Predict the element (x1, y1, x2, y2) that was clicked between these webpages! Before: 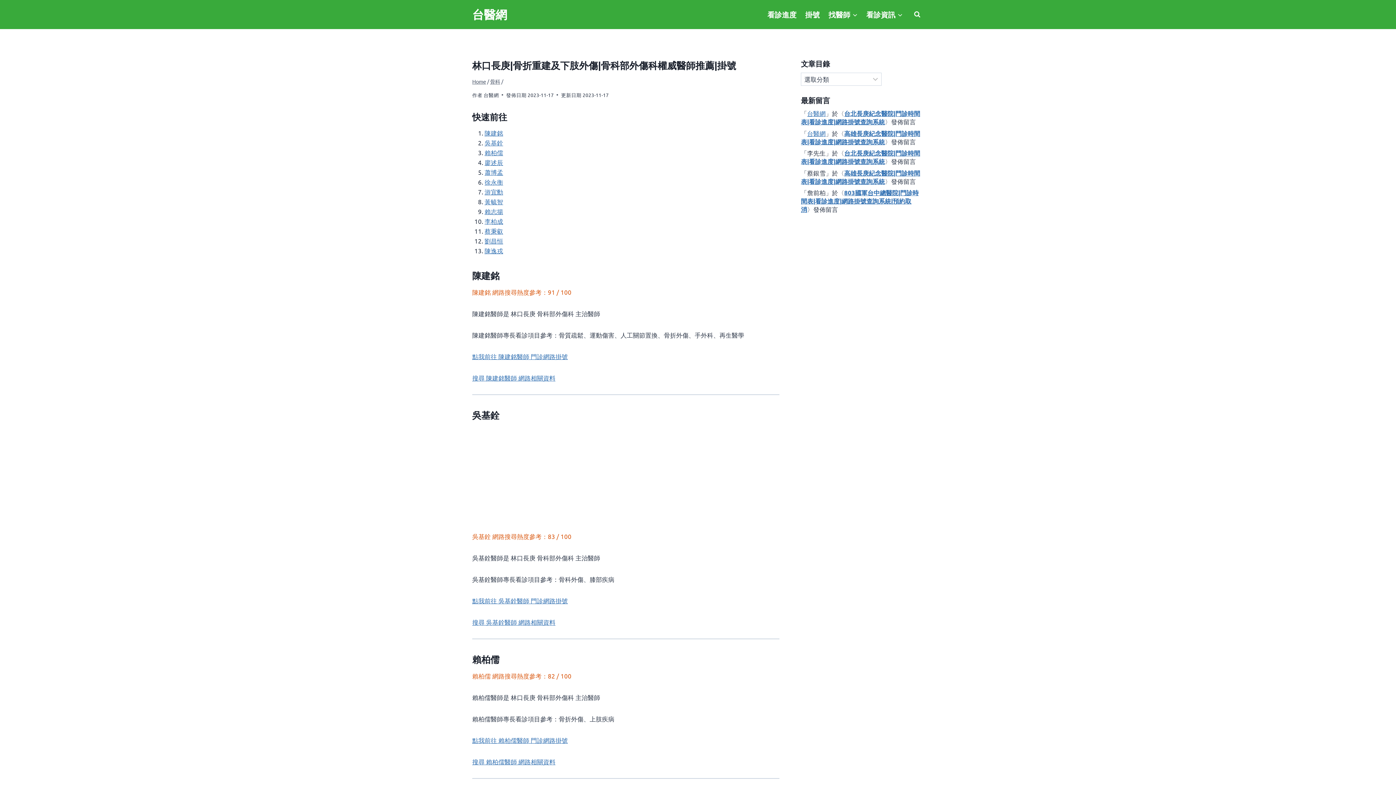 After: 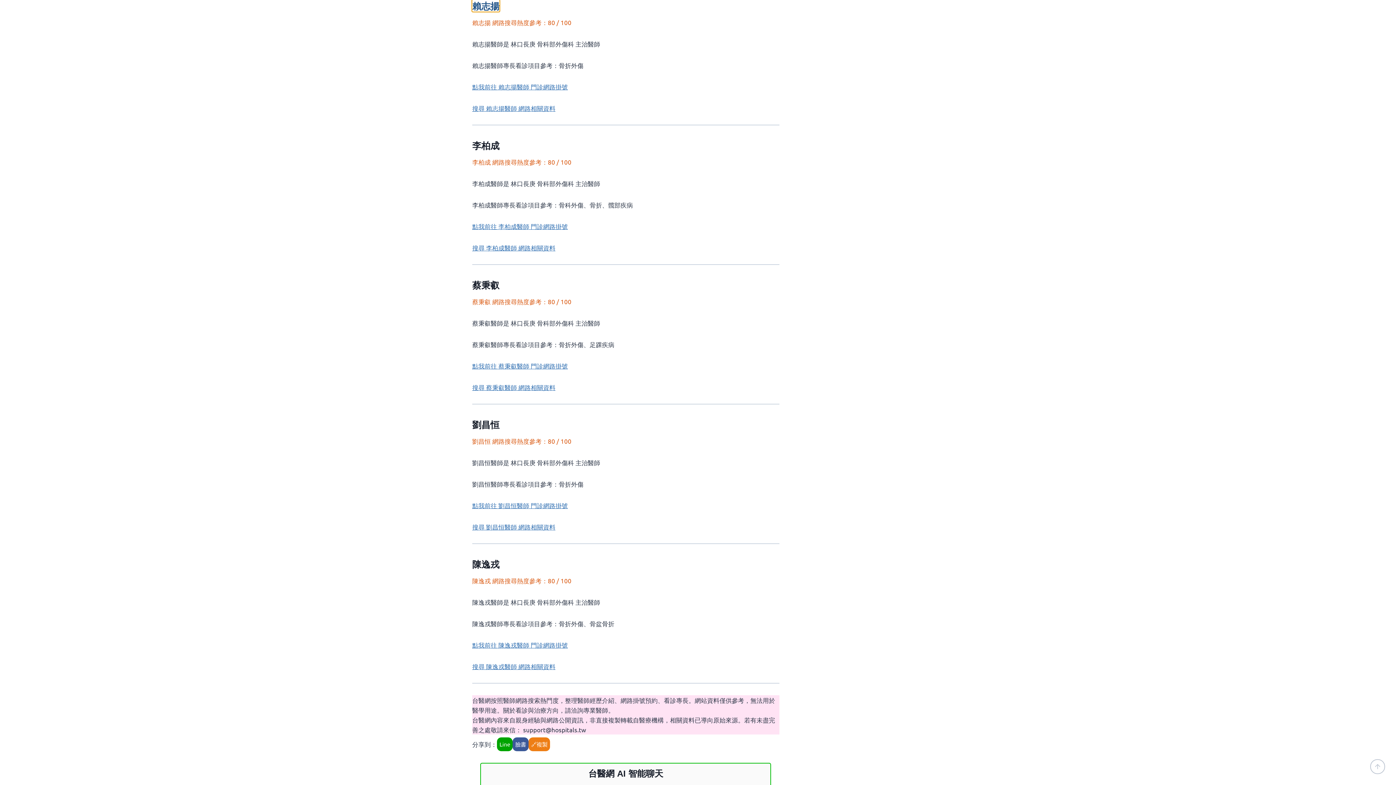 Action: label: 賴志揚 bbox: (484, 207, 503, 215)